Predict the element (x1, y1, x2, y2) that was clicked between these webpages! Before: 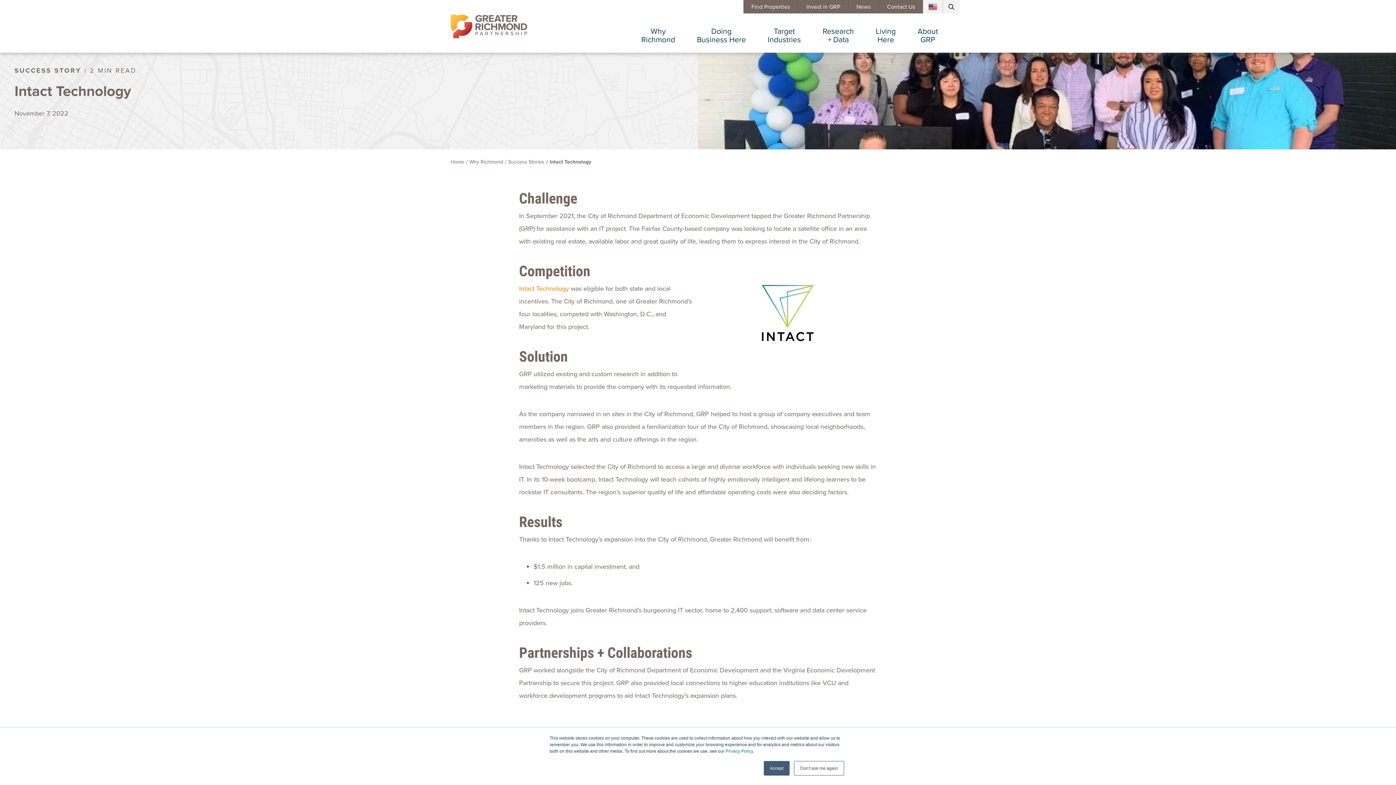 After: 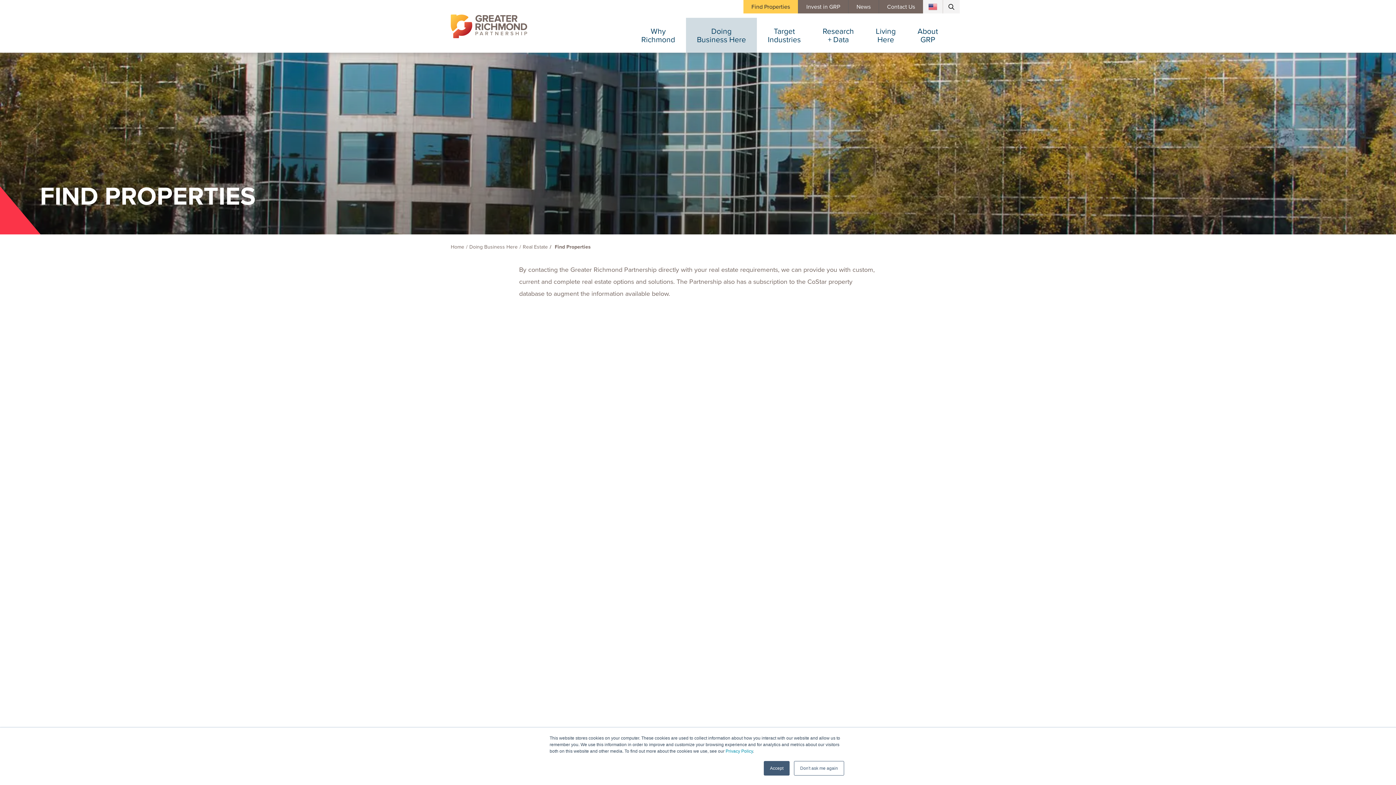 Action: label: Find Properties bbox: (743, 0, 798, 13)